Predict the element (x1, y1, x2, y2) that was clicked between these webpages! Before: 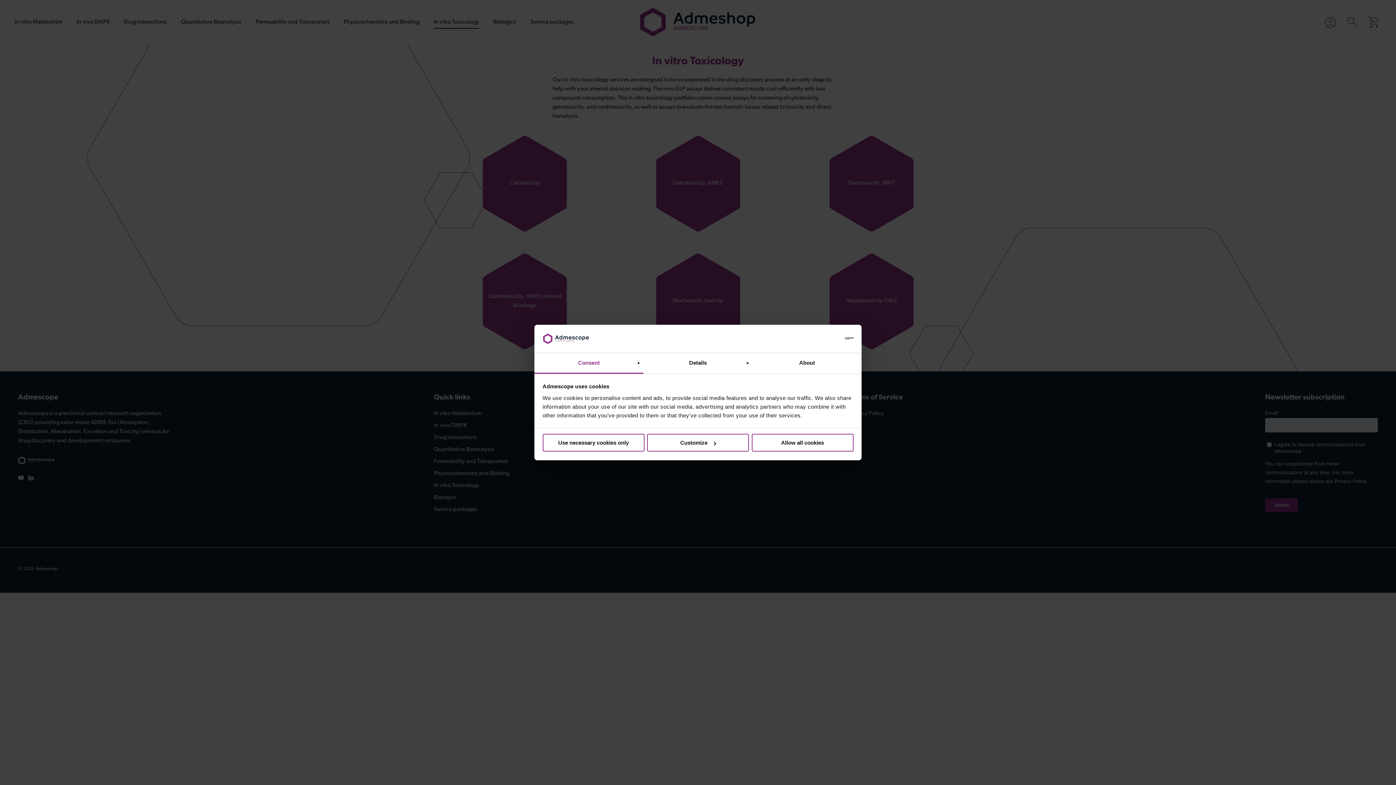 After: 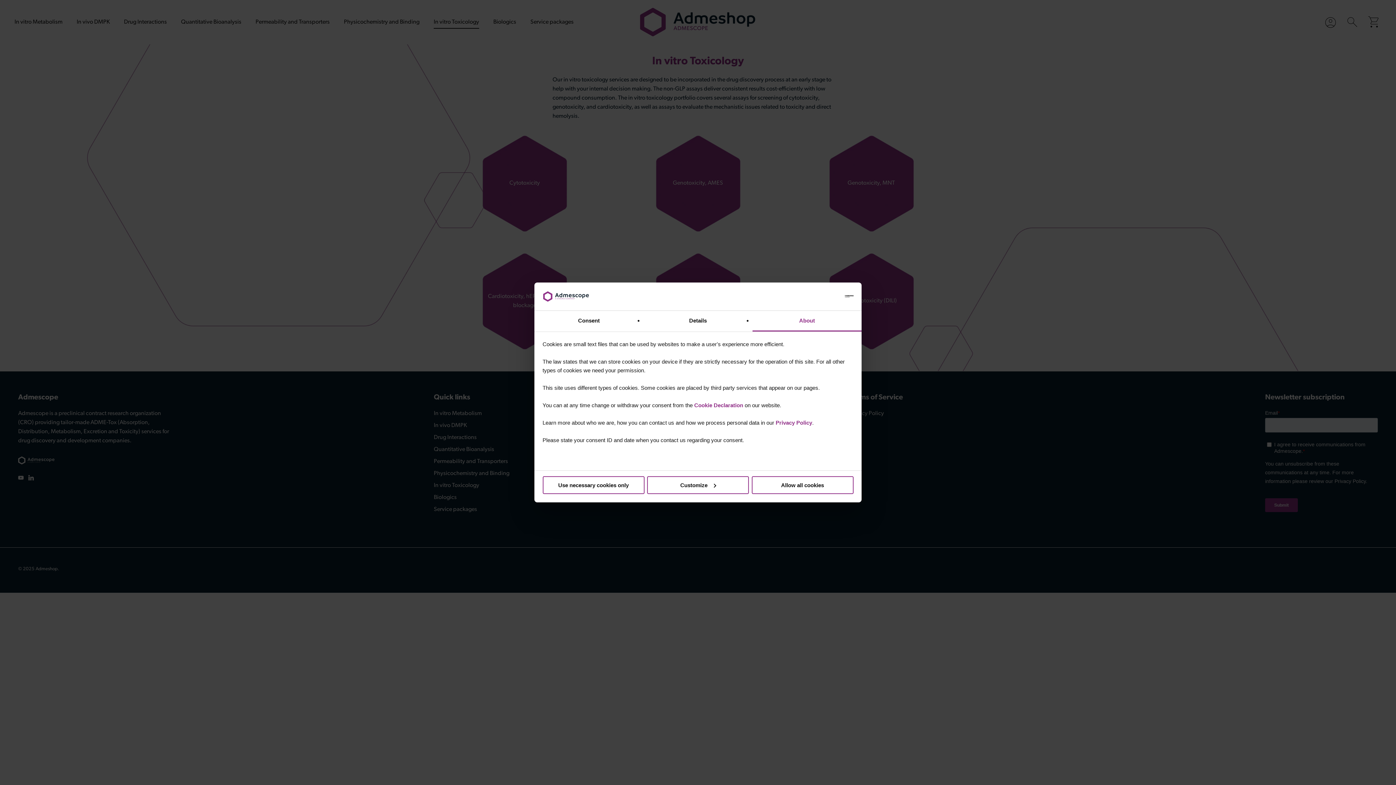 Action: label: About bbox: (752, 353, 861, 373)